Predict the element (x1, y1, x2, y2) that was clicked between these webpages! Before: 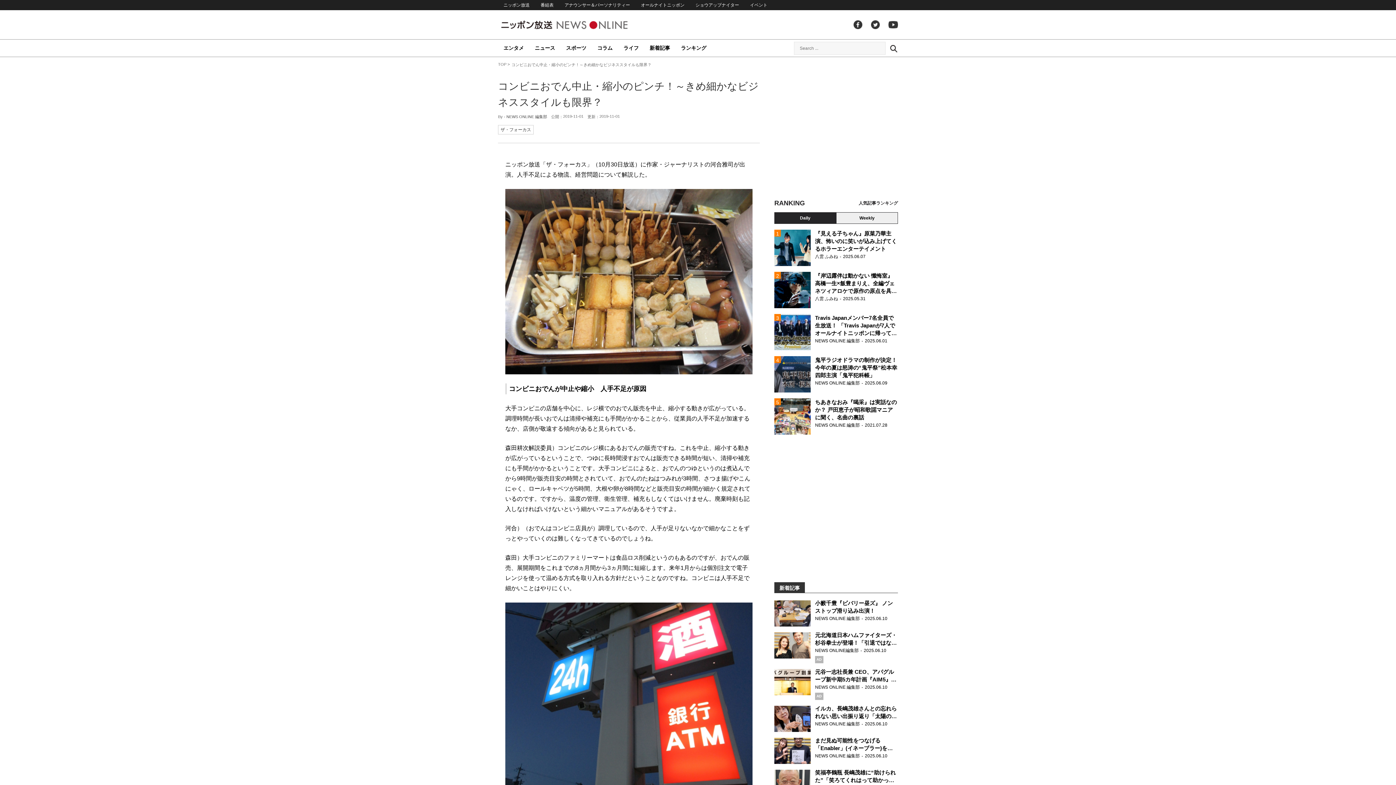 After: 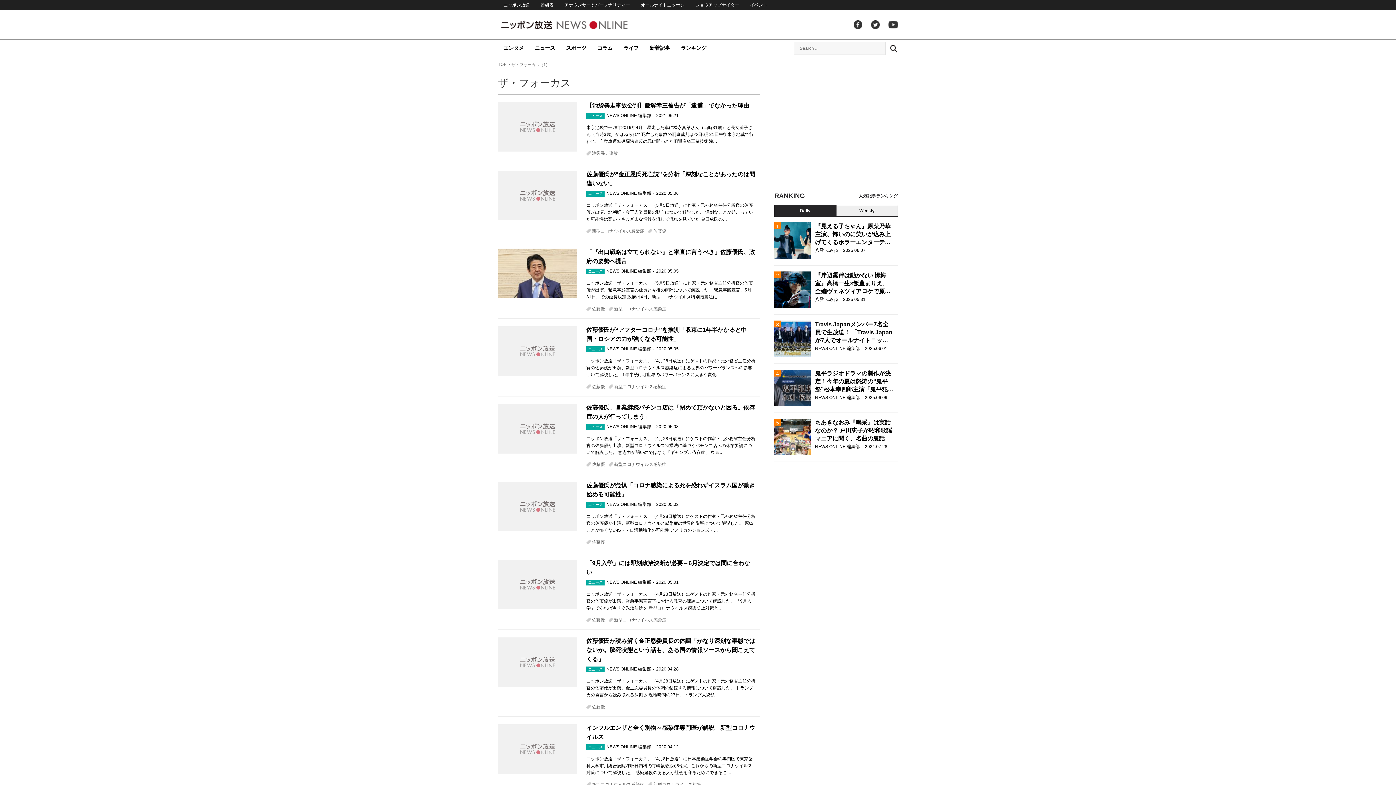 Action: bbox: (498, 125, 533, 134) label: ザ・フォーカス